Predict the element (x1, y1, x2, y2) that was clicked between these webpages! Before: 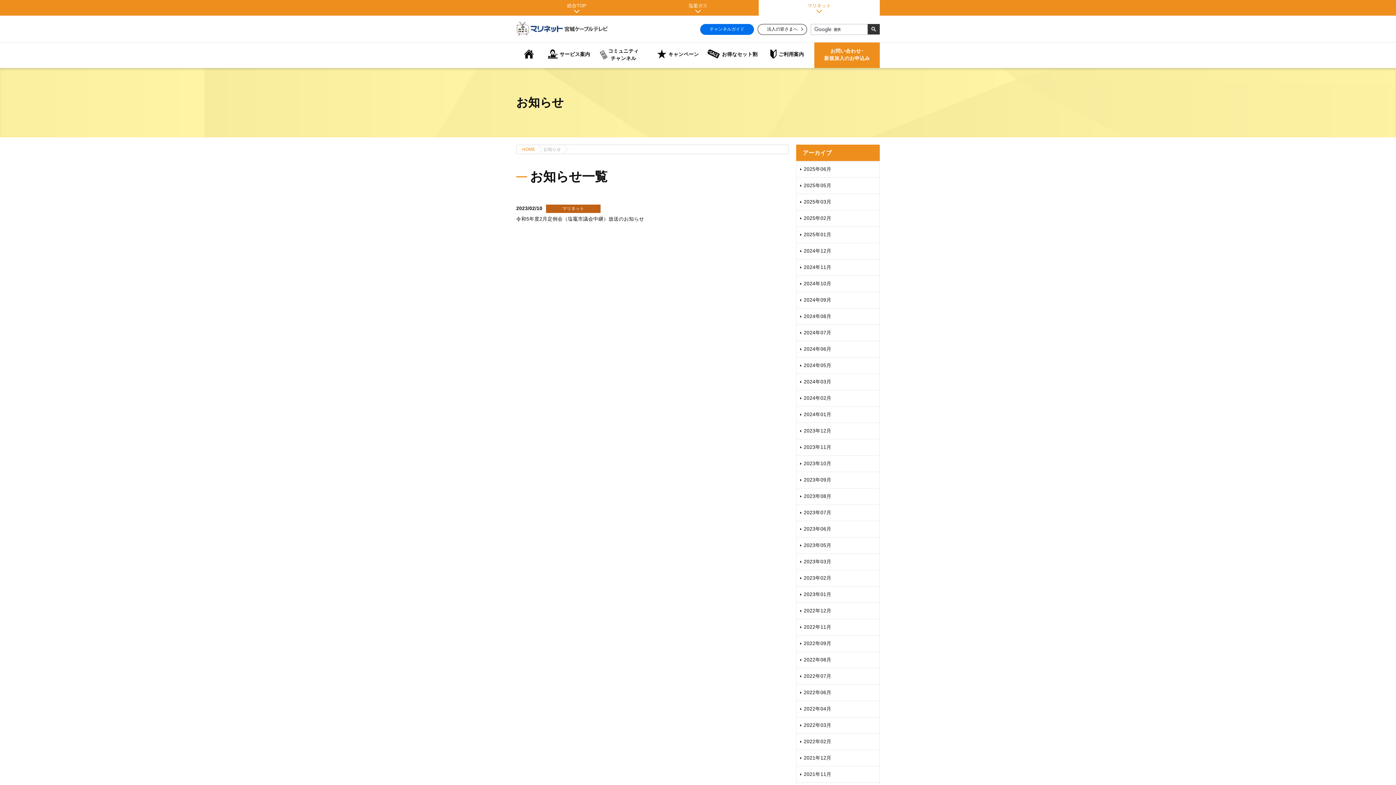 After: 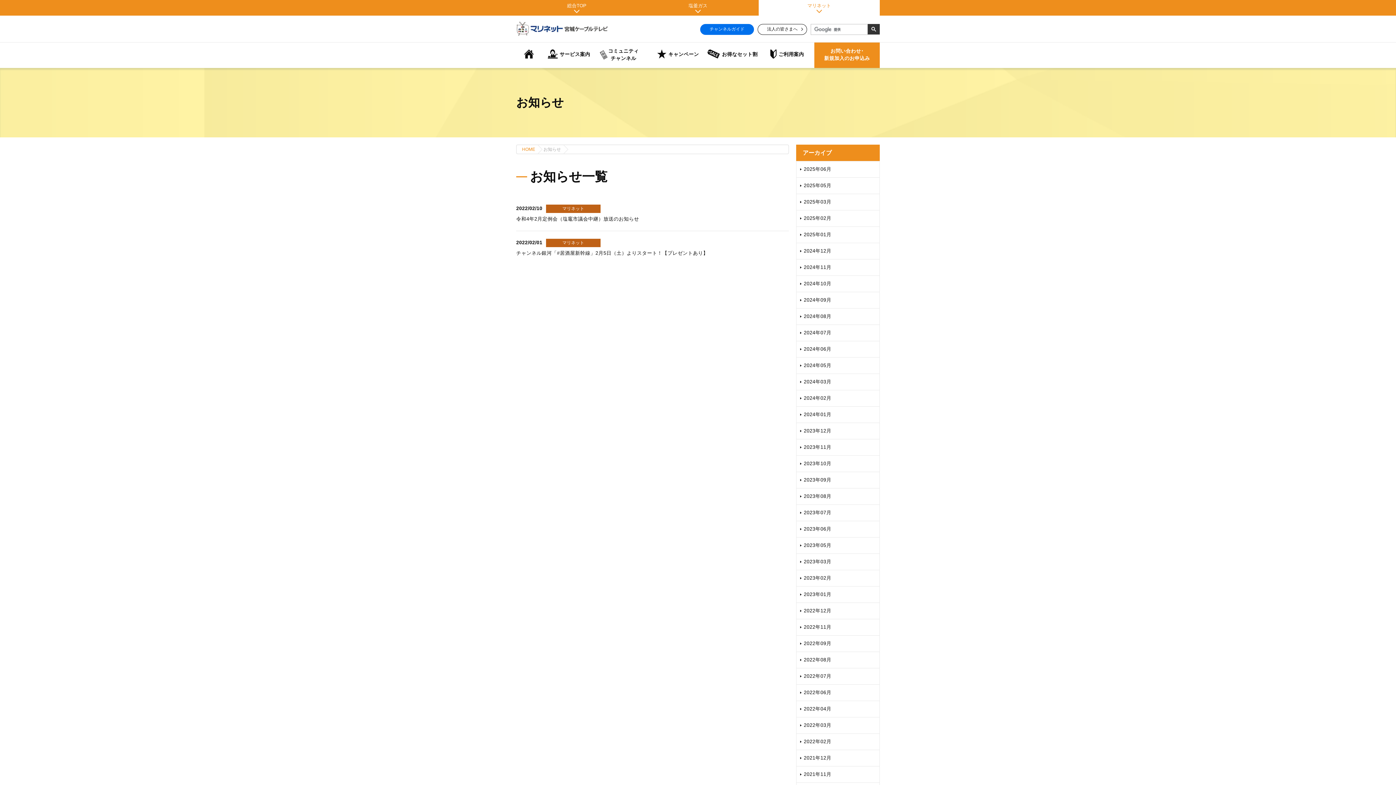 Action: bbox: (796, 734, 879, 750) label: 2022年02月